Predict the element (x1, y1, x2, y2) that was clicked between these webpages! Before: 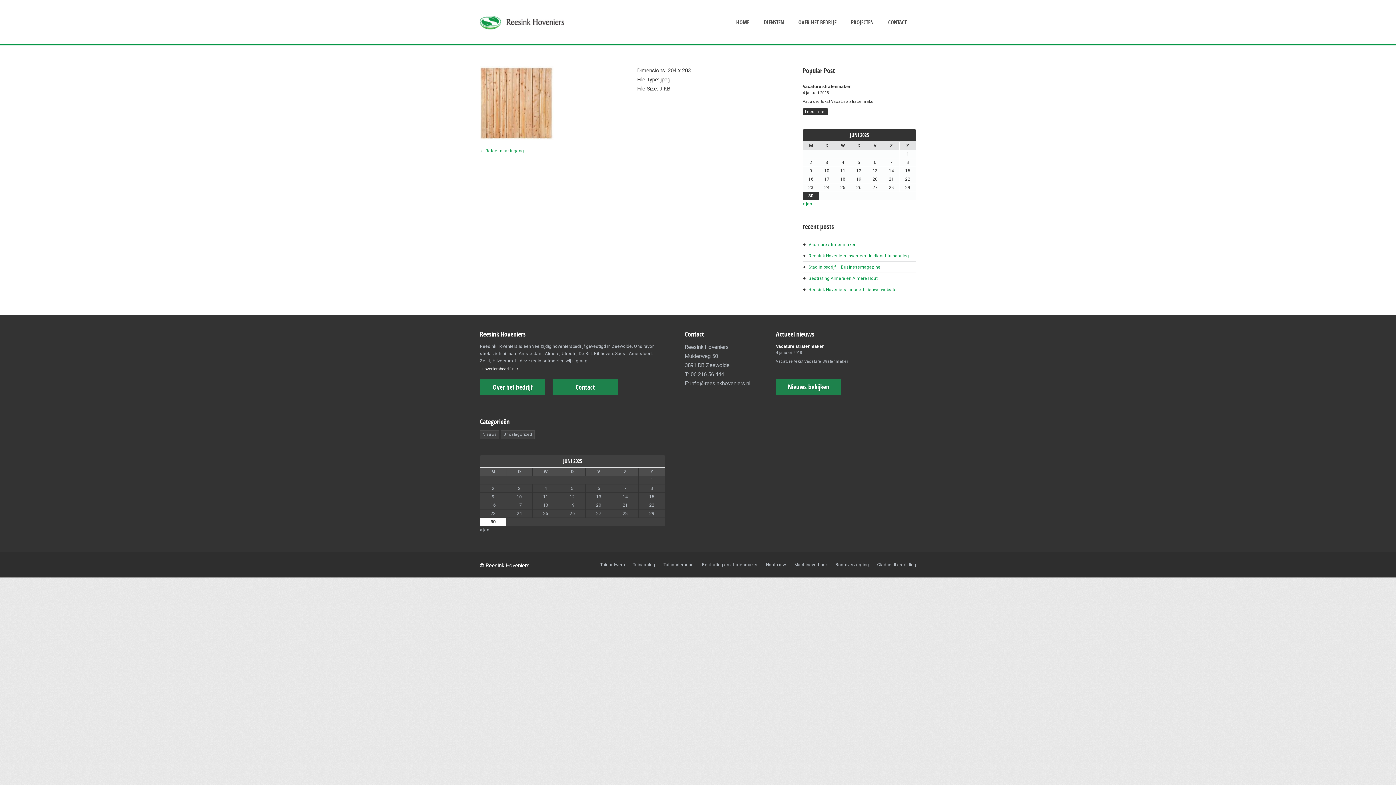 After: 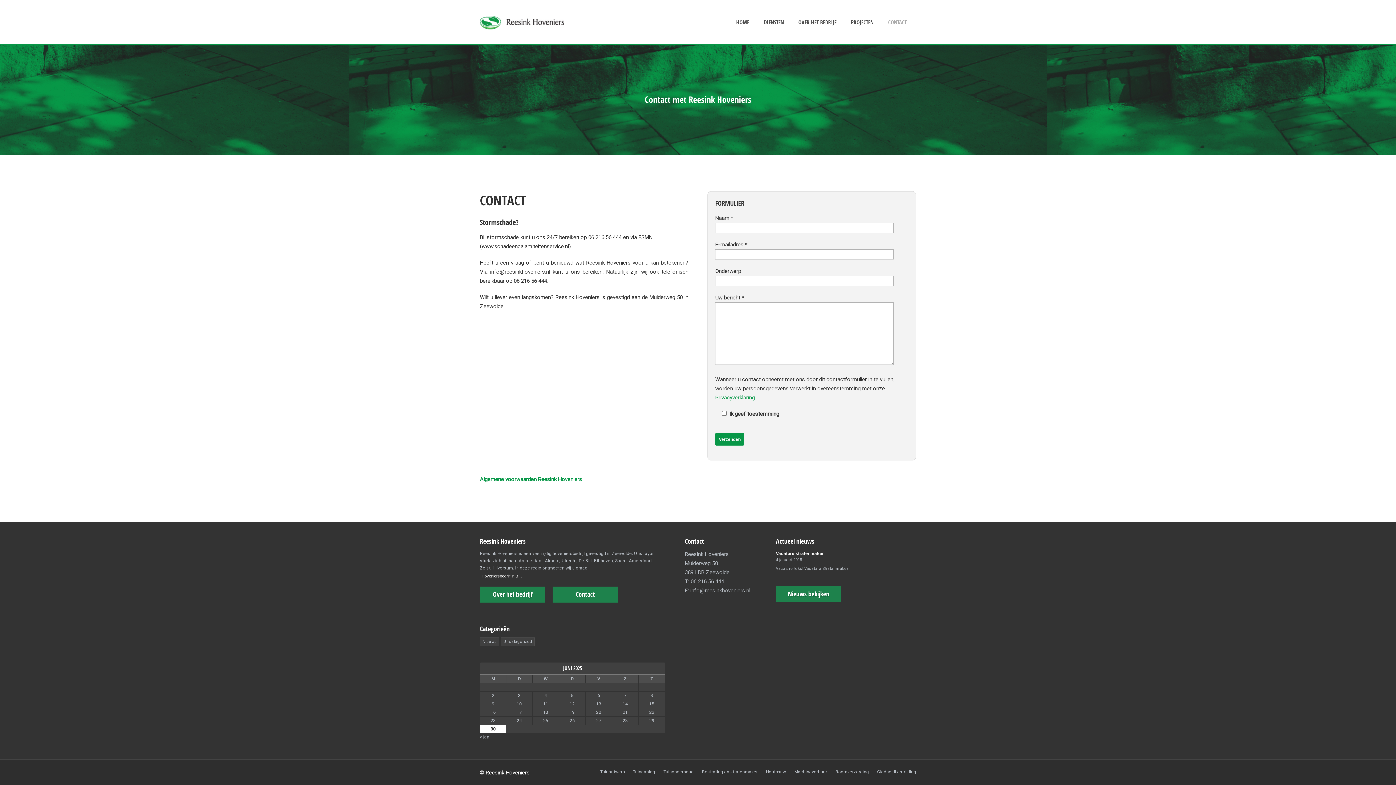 Action: bbox: (552, 379, 618, 395) label: Contact